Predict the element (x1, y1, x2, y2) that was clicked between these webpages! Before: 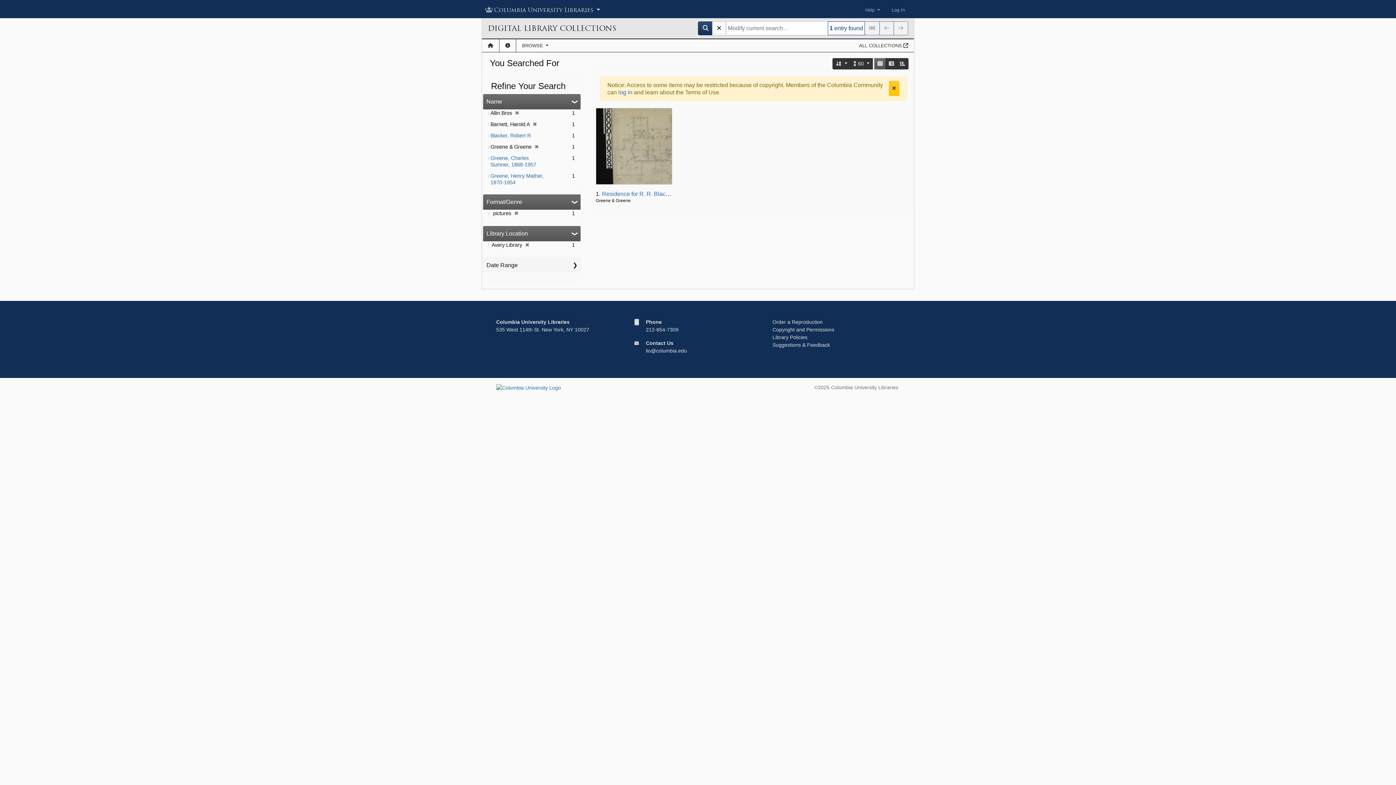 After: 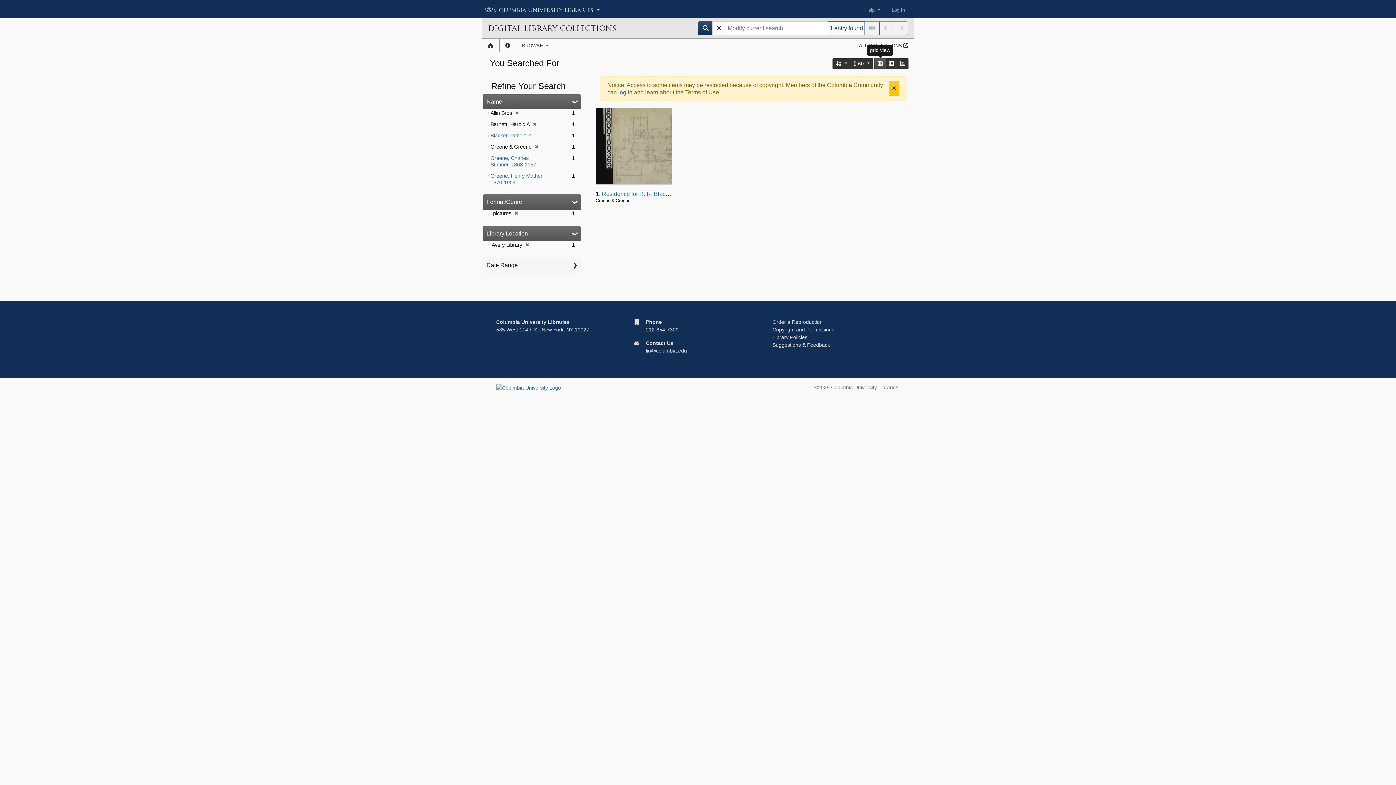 Action: label: grid view bbox: (874, 58, 886, 69)